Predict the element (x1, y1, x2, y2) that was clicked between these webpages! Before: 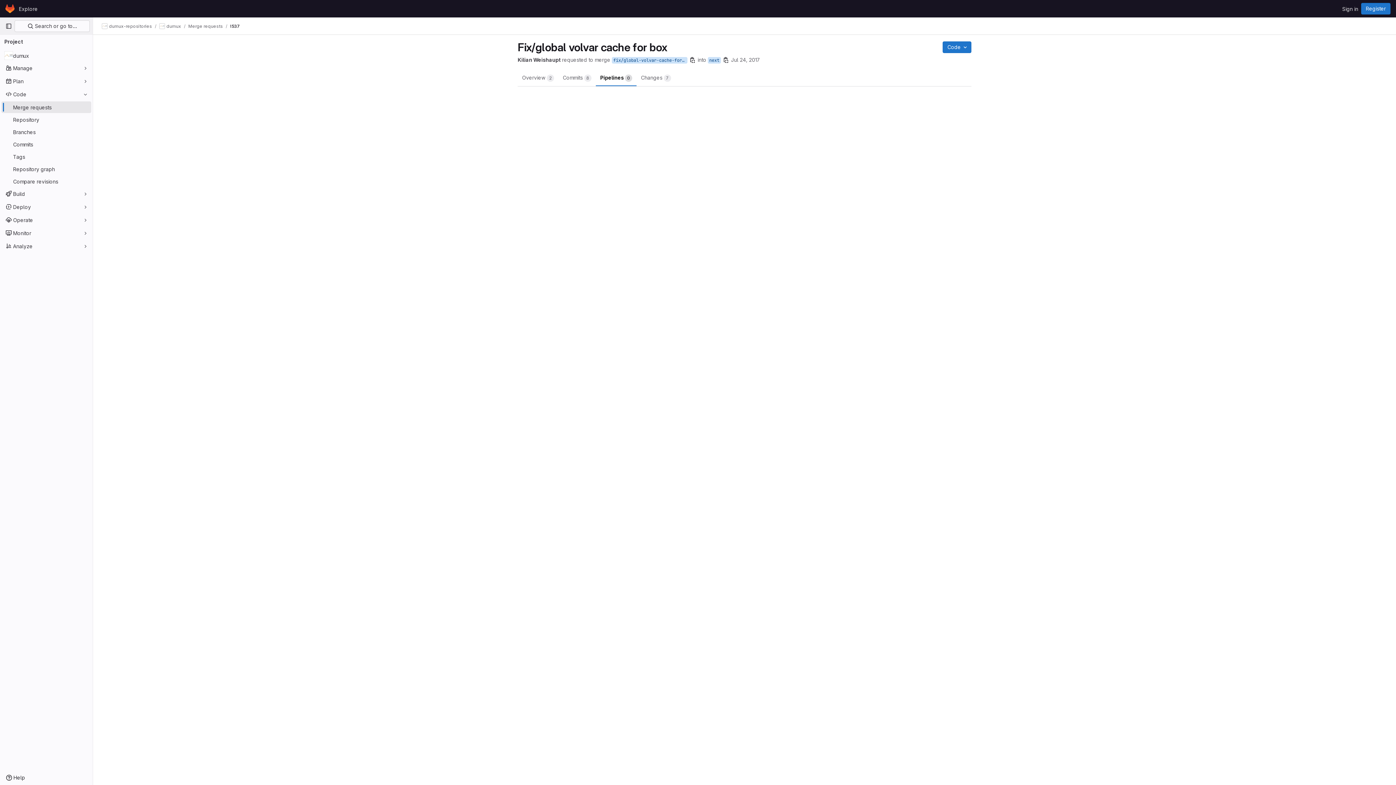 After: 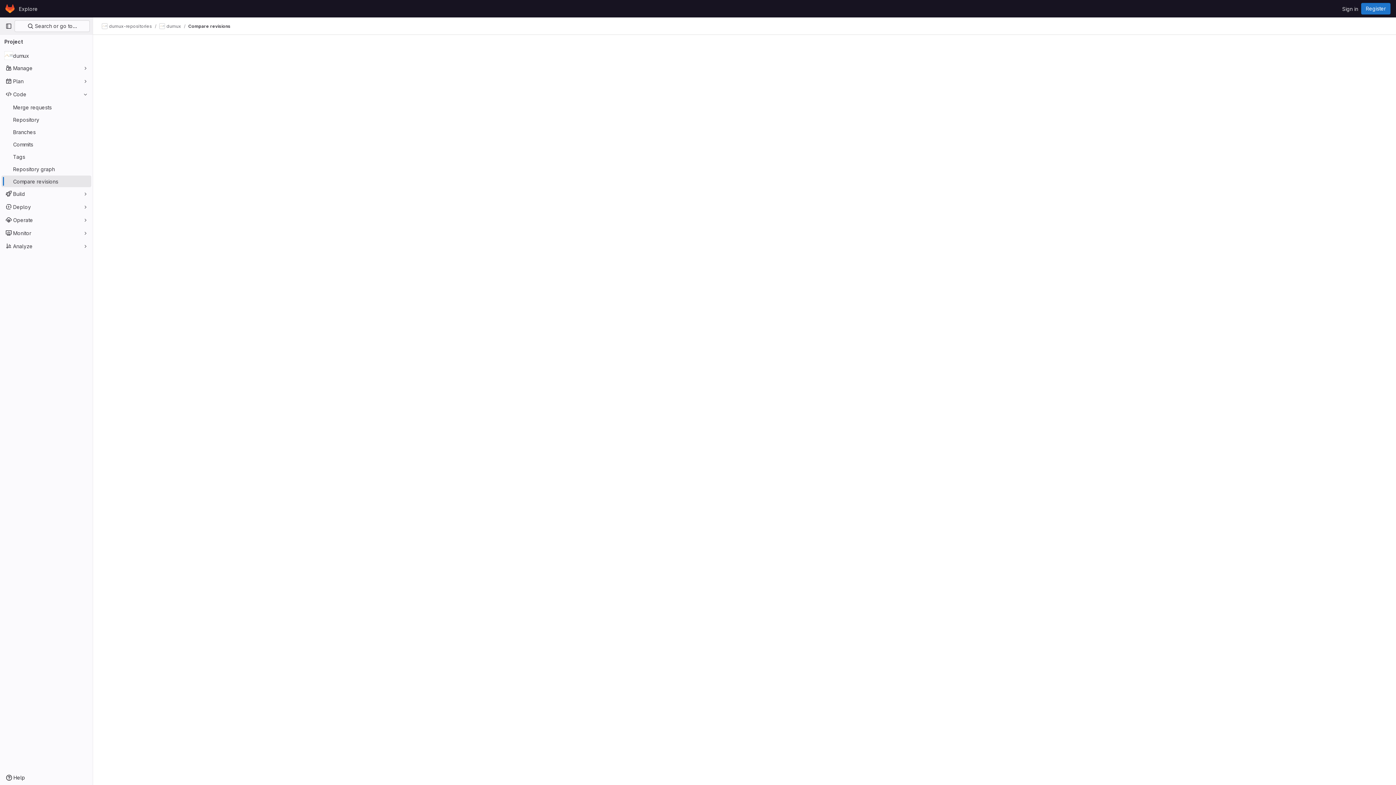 Action: bbox: (1, 175, 91, 187) label: Compare revisions